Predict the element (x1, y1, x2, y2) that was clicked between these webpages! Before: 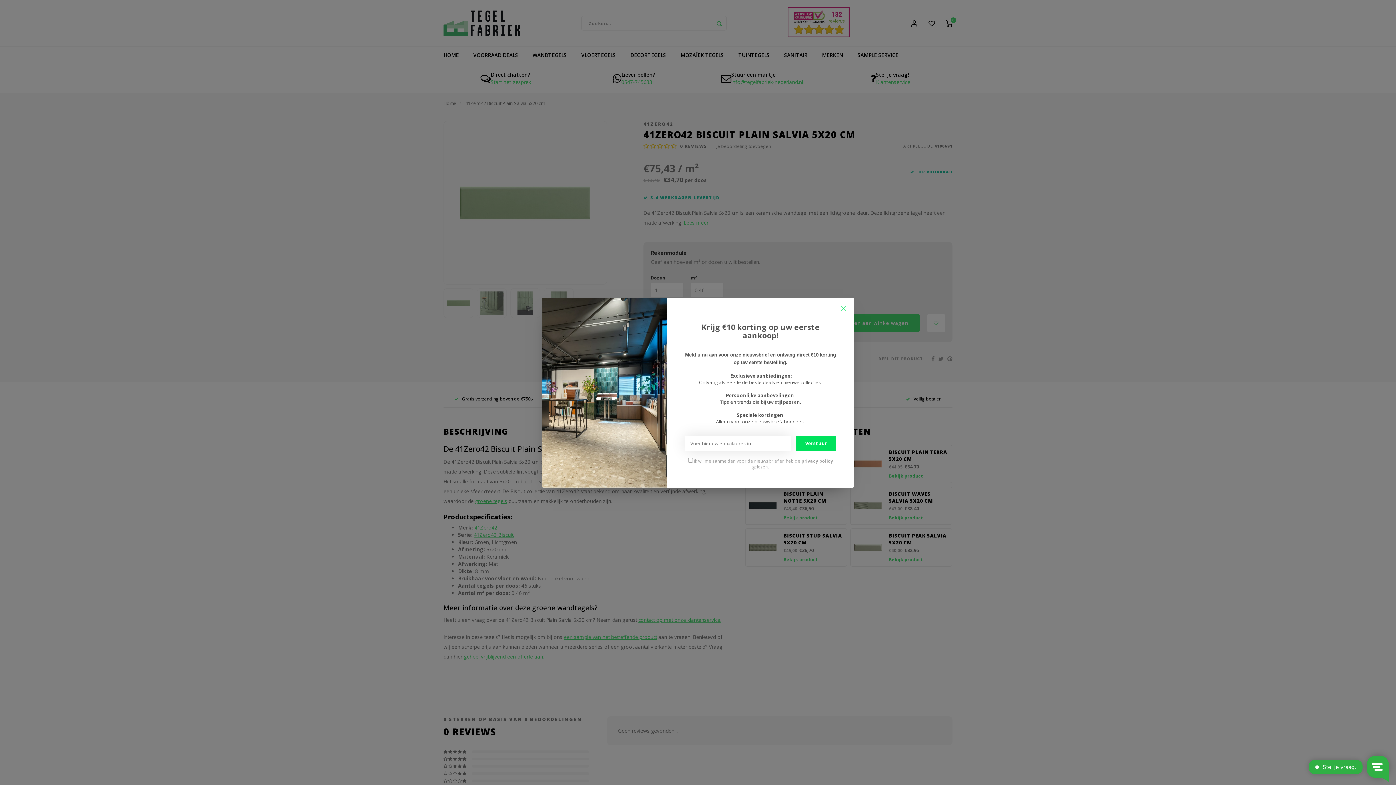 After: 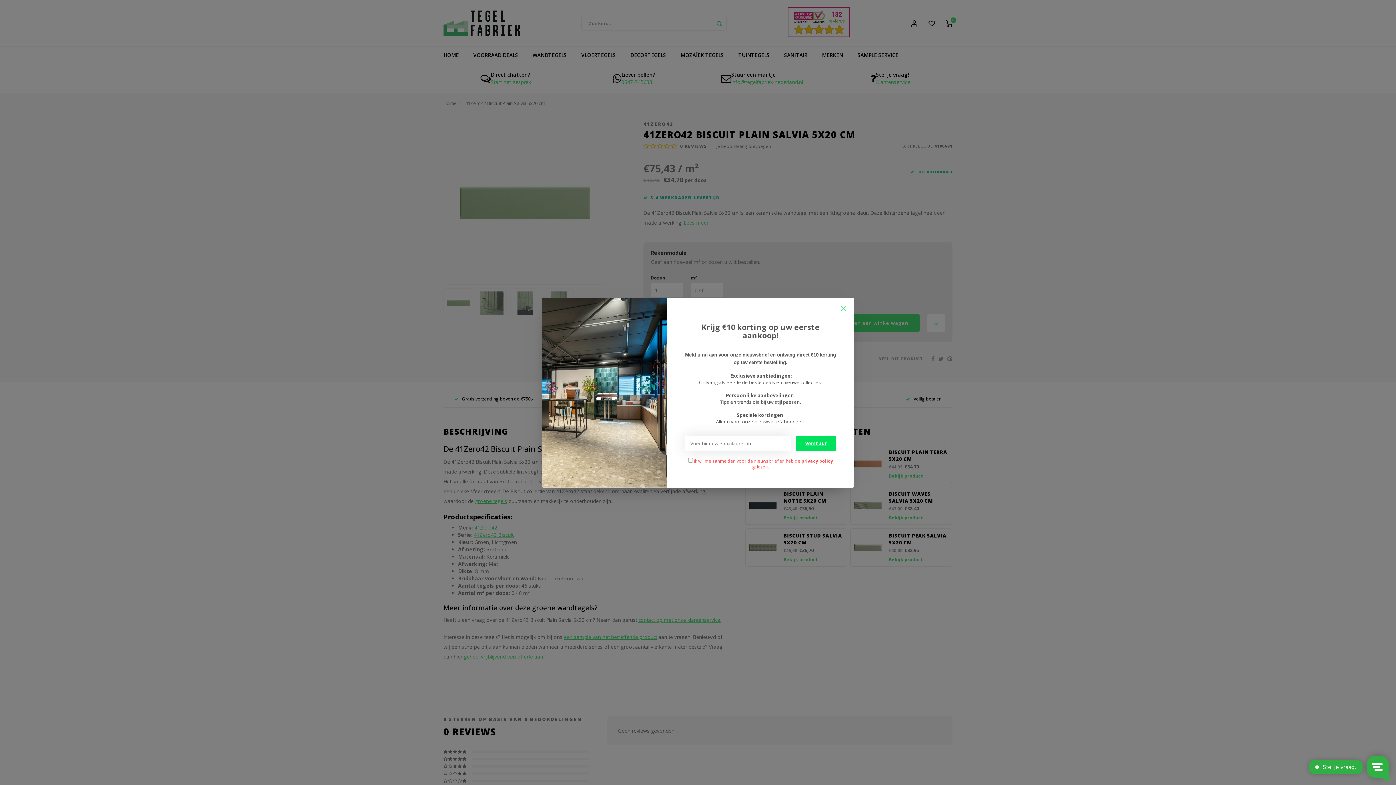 Action: label: Verstuur bbox: (796, 435, 836, 451)